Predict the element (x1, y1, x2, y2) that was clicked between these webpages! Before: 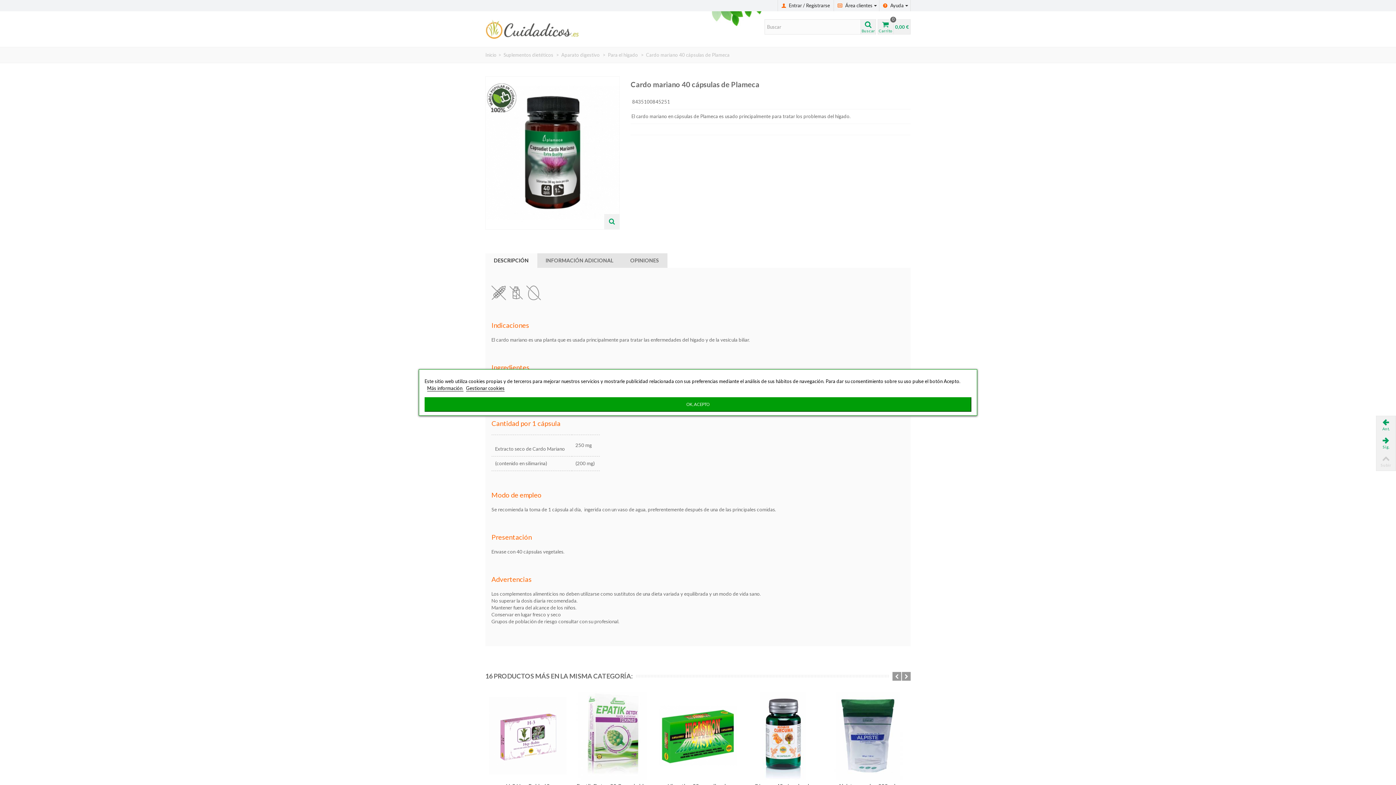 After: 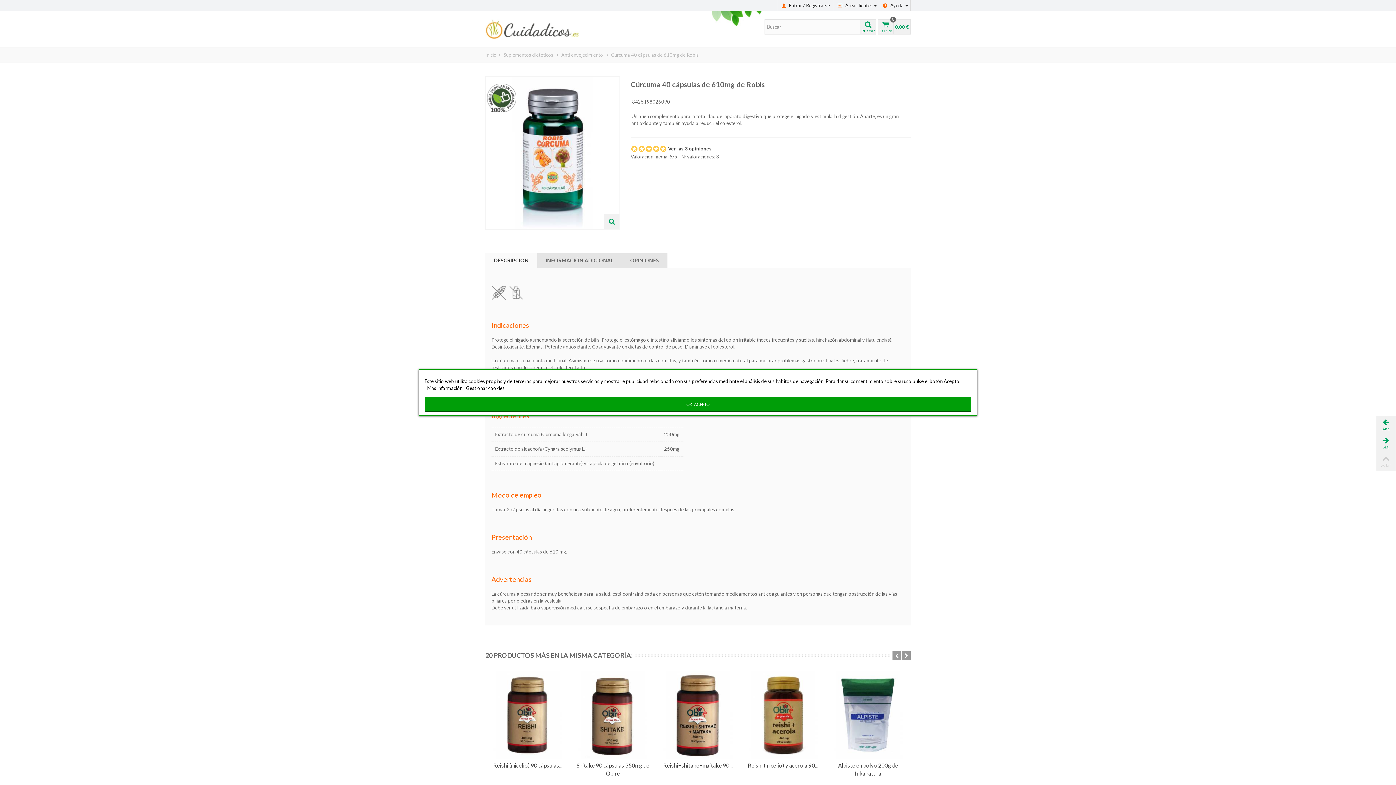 Action: bbox: (829, 691, 907, 780)